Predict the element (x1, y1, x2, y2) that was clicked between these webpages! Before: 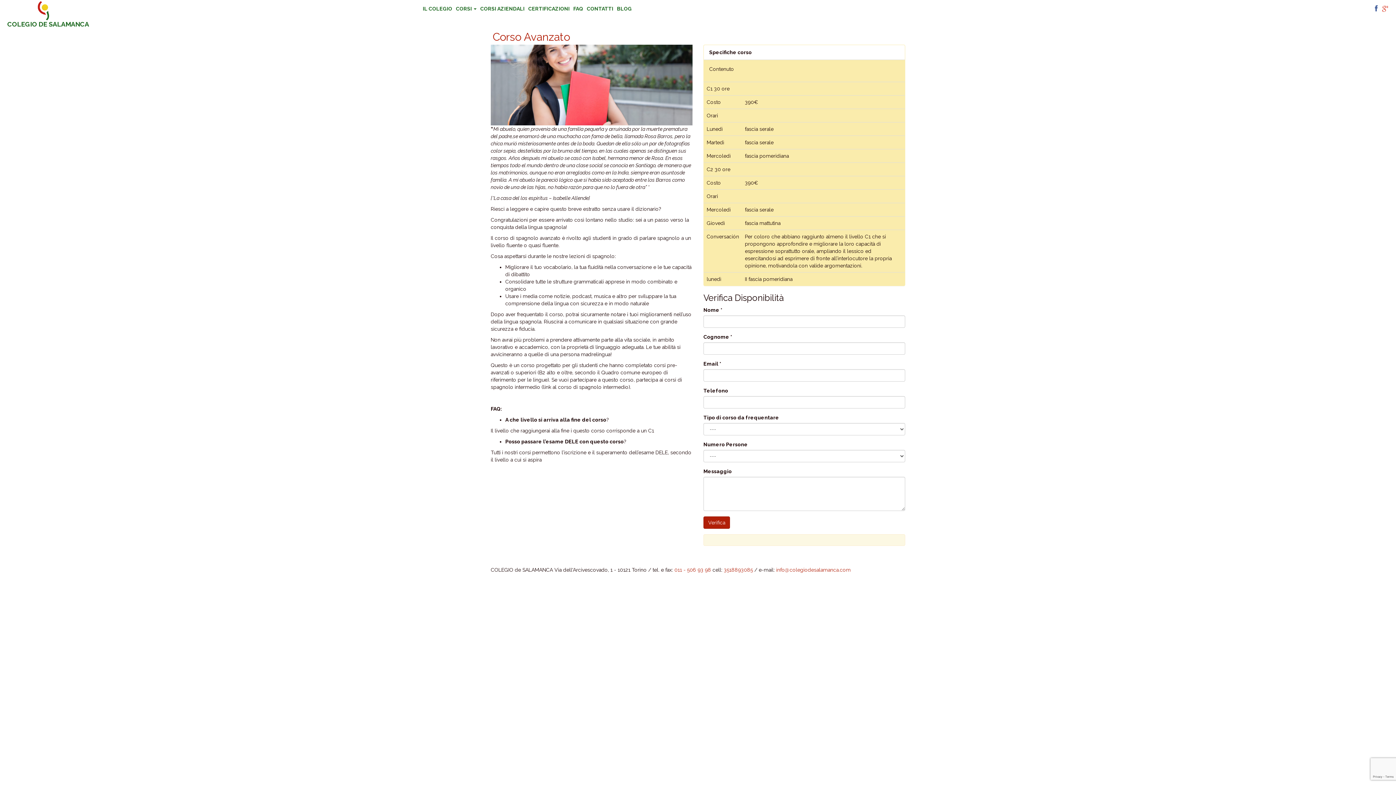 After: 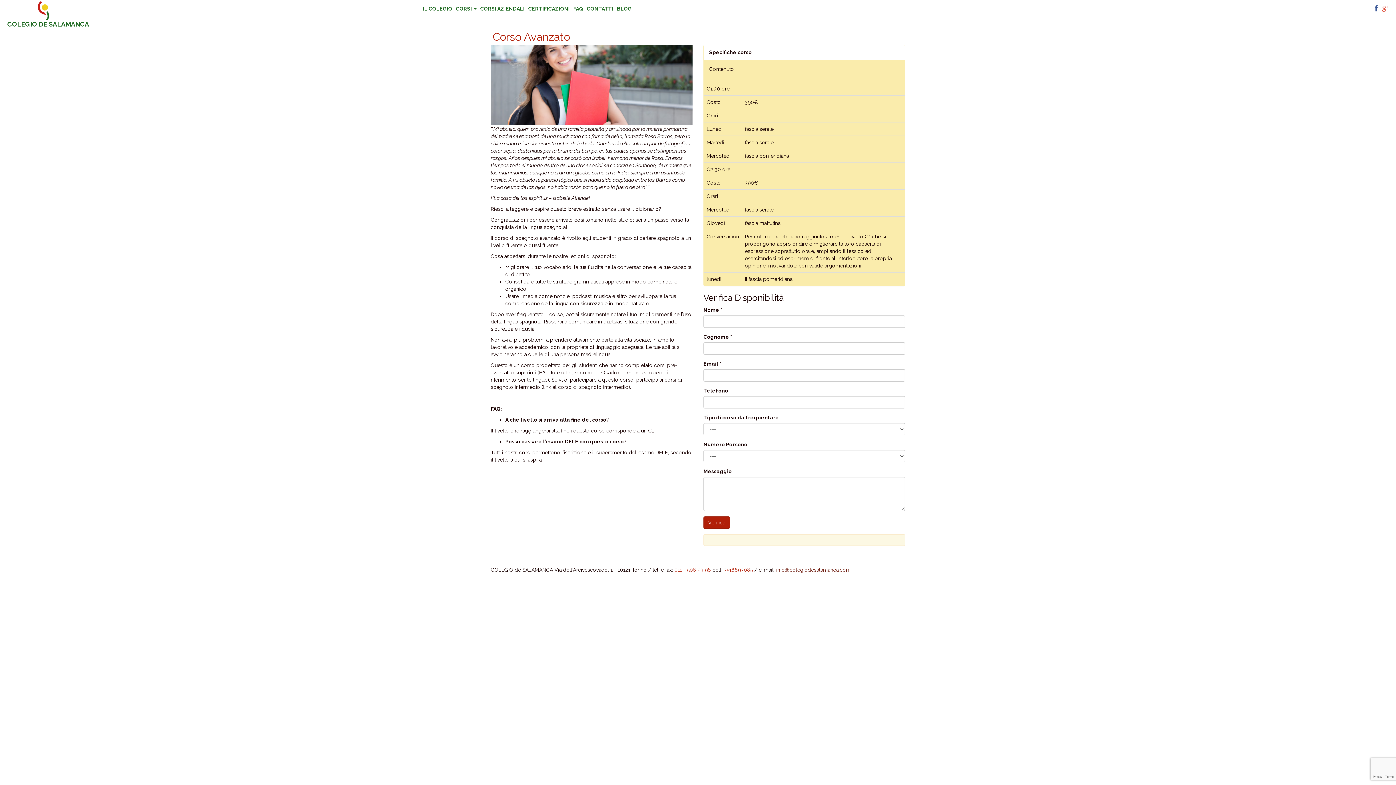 Action: bbox: (776, 567, 850, 573) label: info@colegiodesalamanca.com